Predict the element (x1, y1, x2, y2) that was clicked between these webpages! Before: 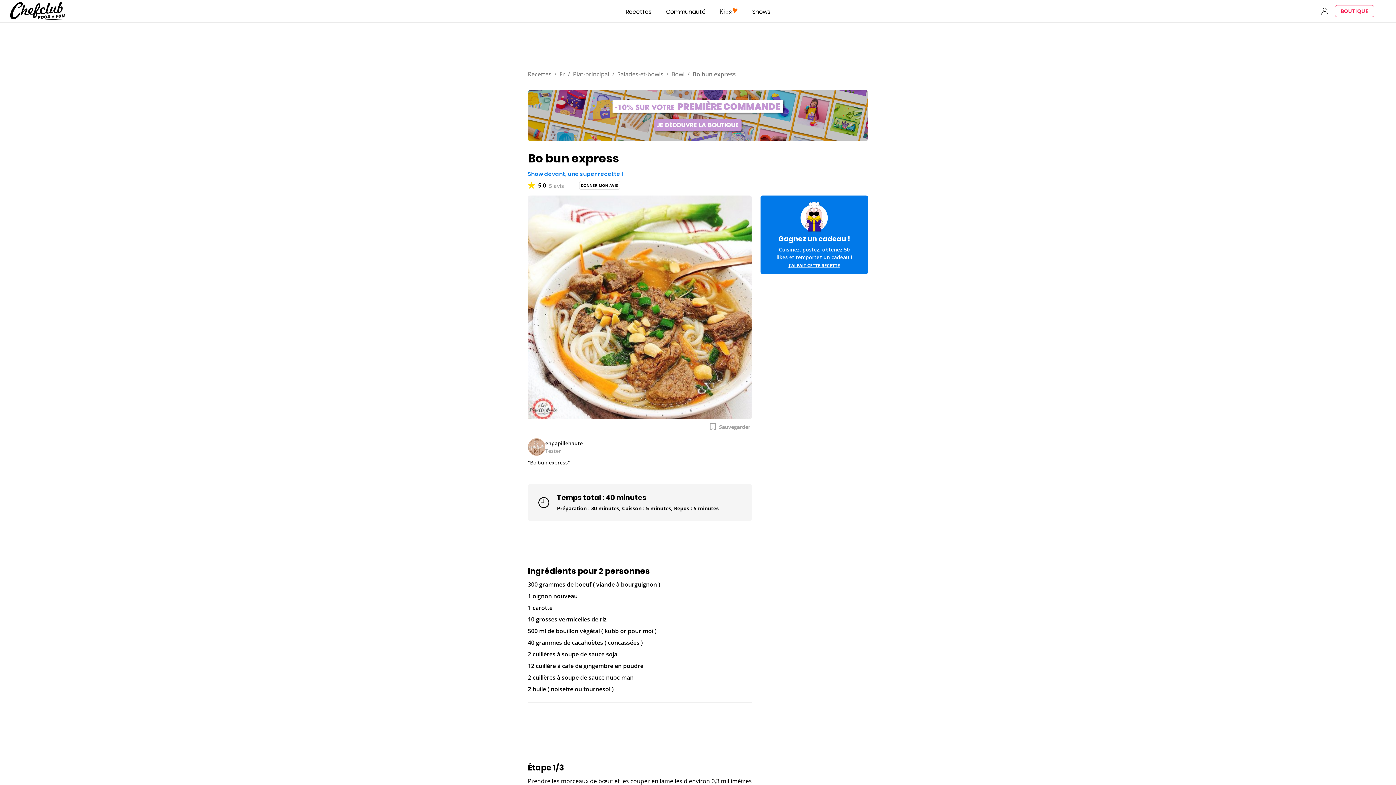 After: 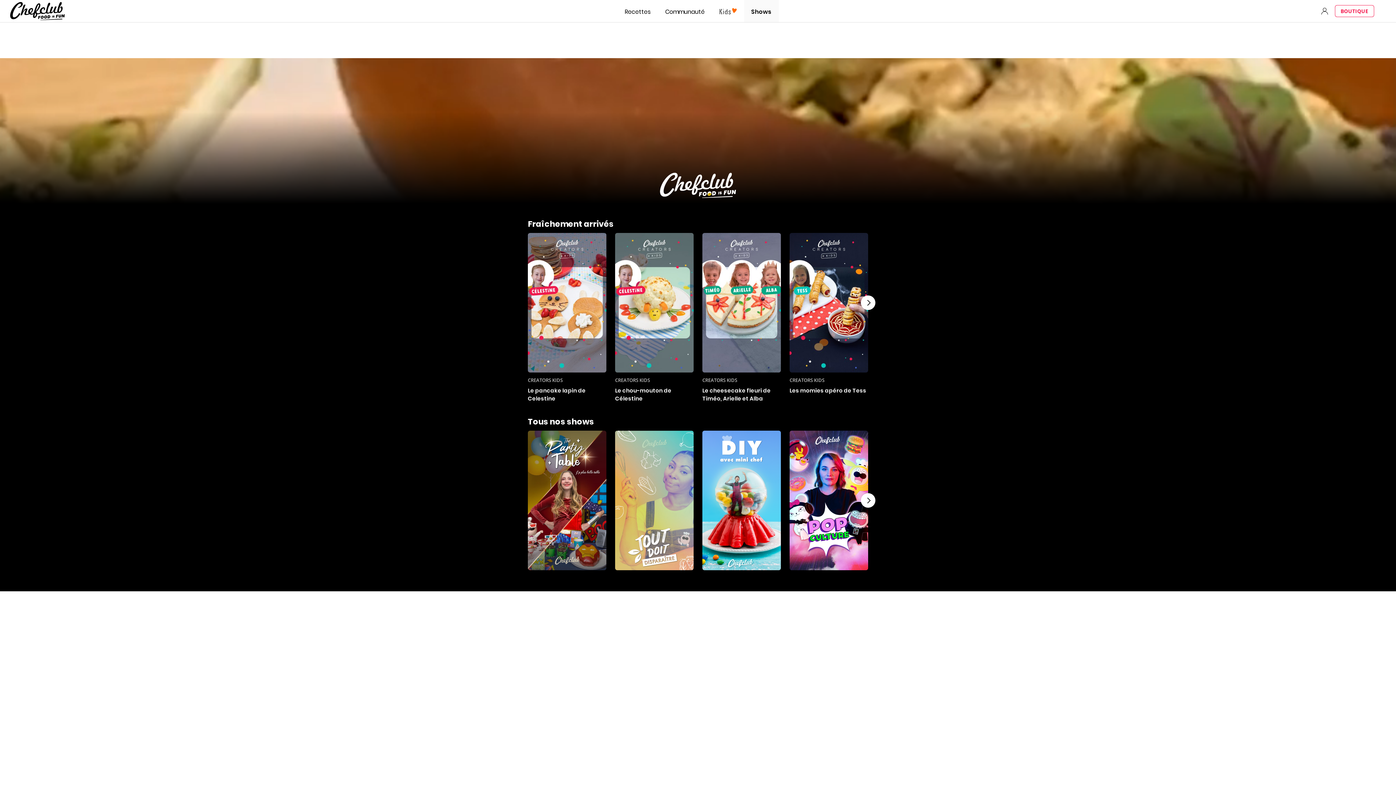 Action: bbox: (745, 0, 777, 22) label: Shows